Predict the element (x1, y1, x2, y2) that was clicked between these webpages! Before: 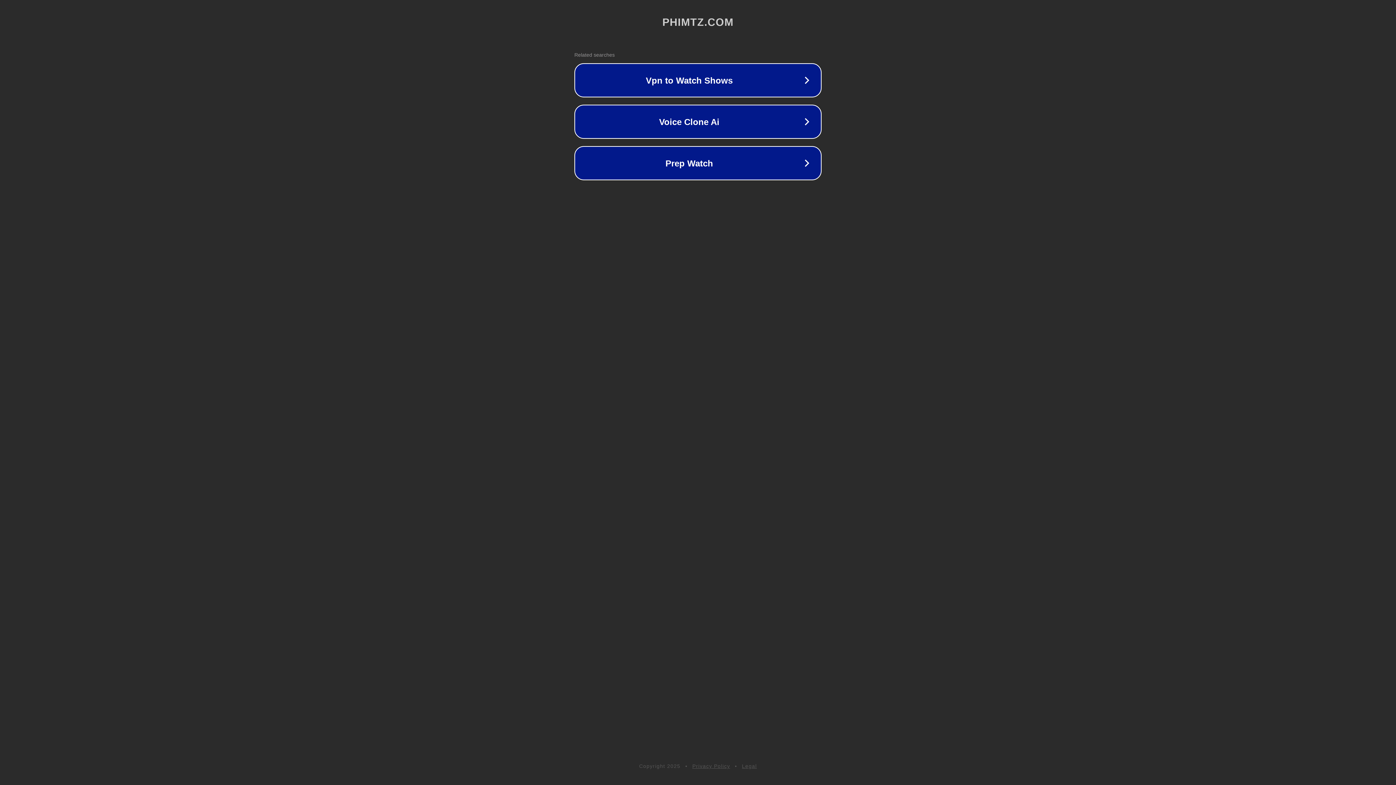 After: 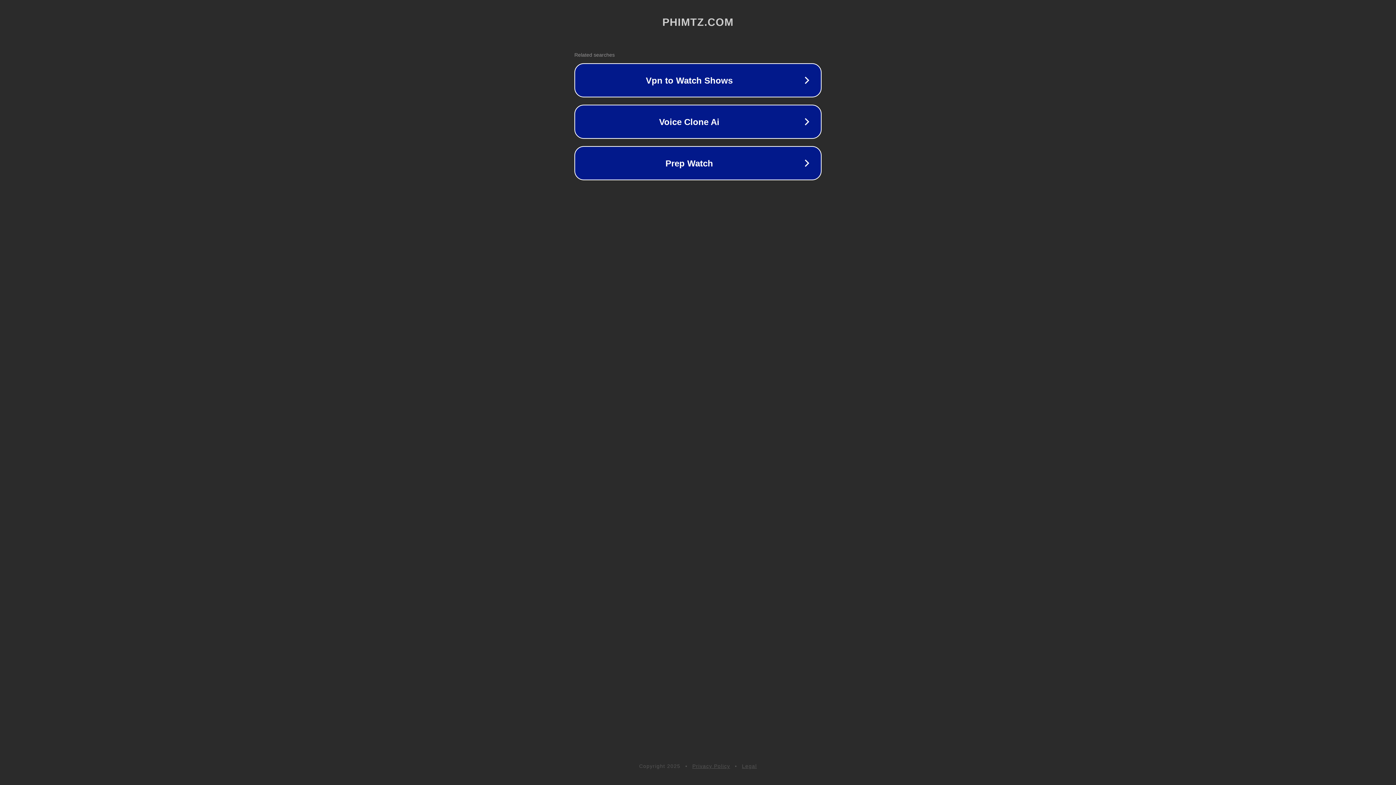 Action: label: Legal bbox: (742, 763, 757, 769)